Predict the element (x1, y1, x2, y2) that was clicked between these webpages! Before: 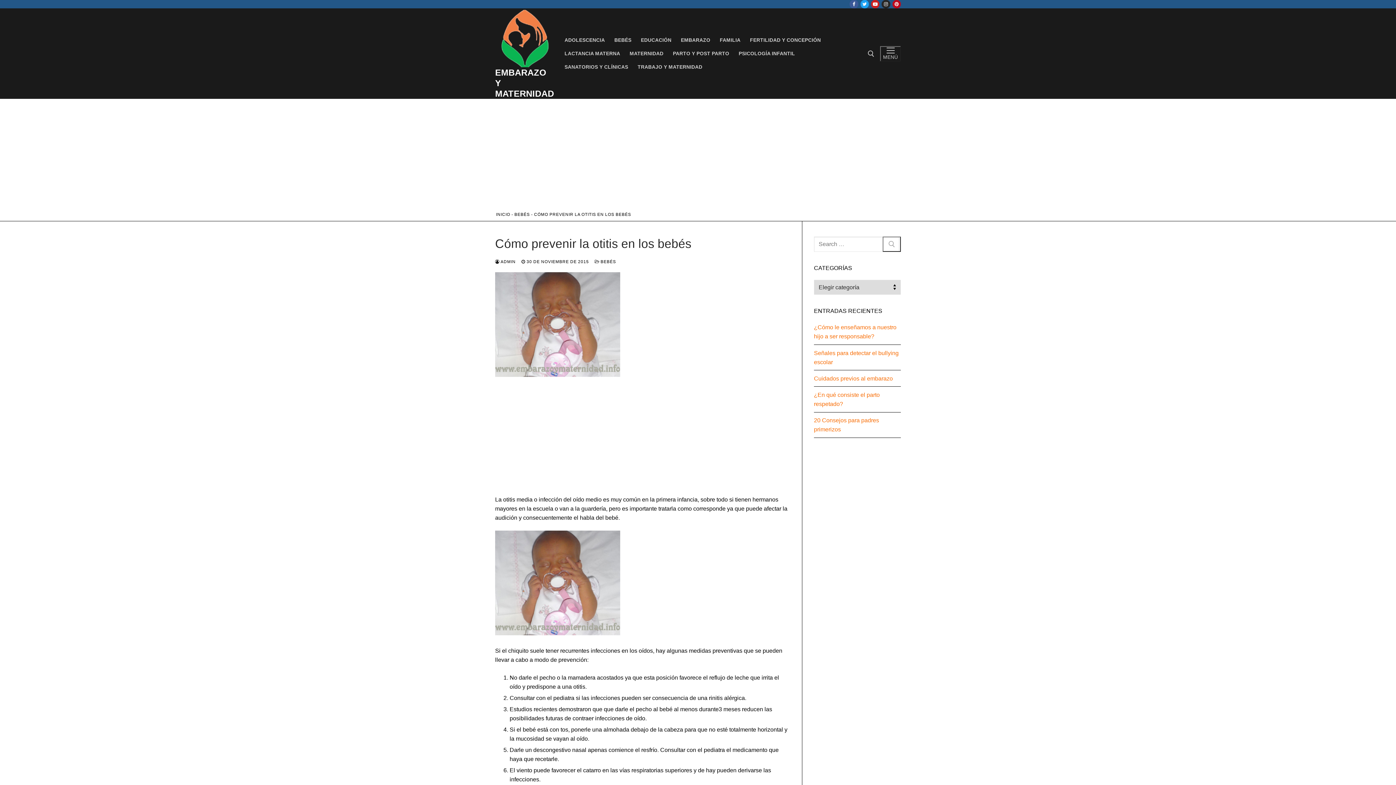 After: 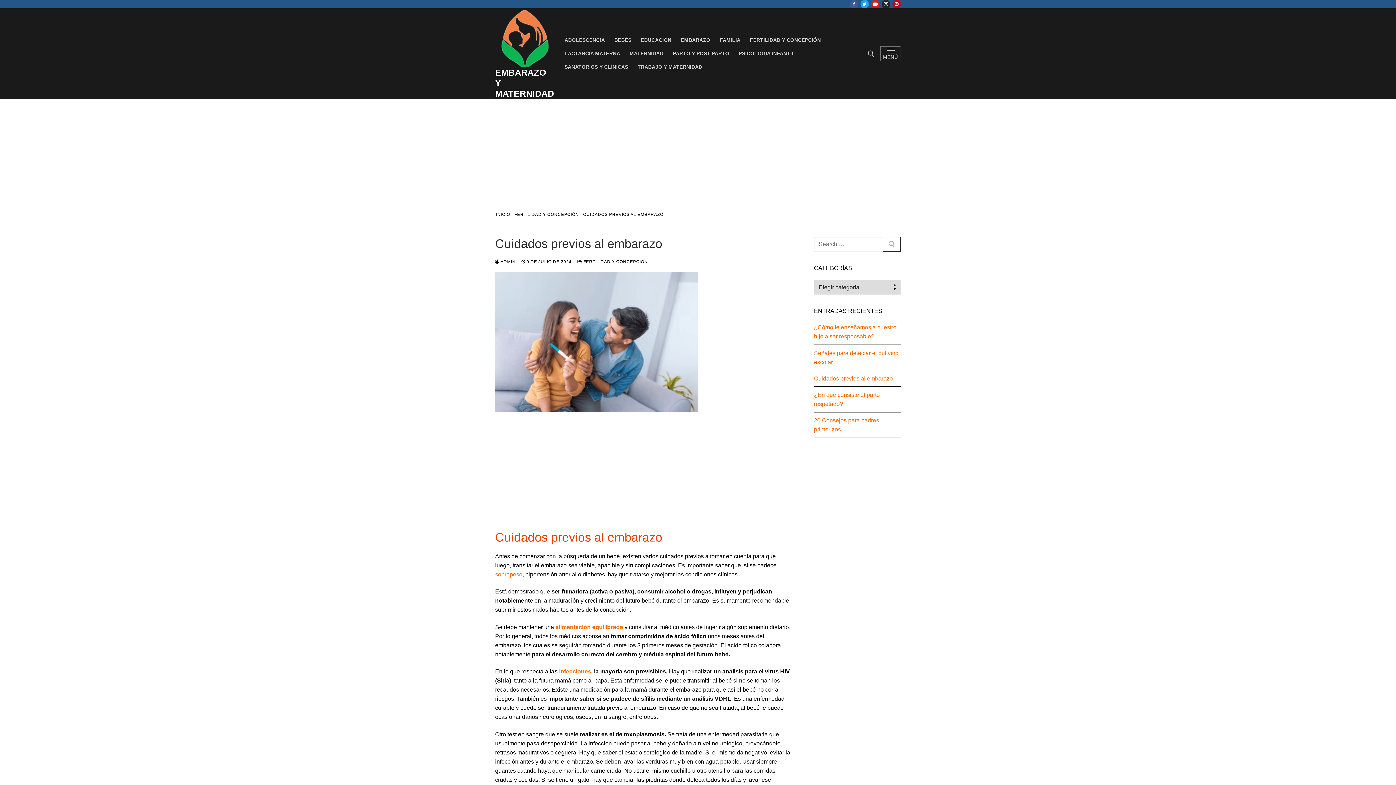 Action: label: Cuidados previos al embarazo bbox: (814, 374, 901, 387)